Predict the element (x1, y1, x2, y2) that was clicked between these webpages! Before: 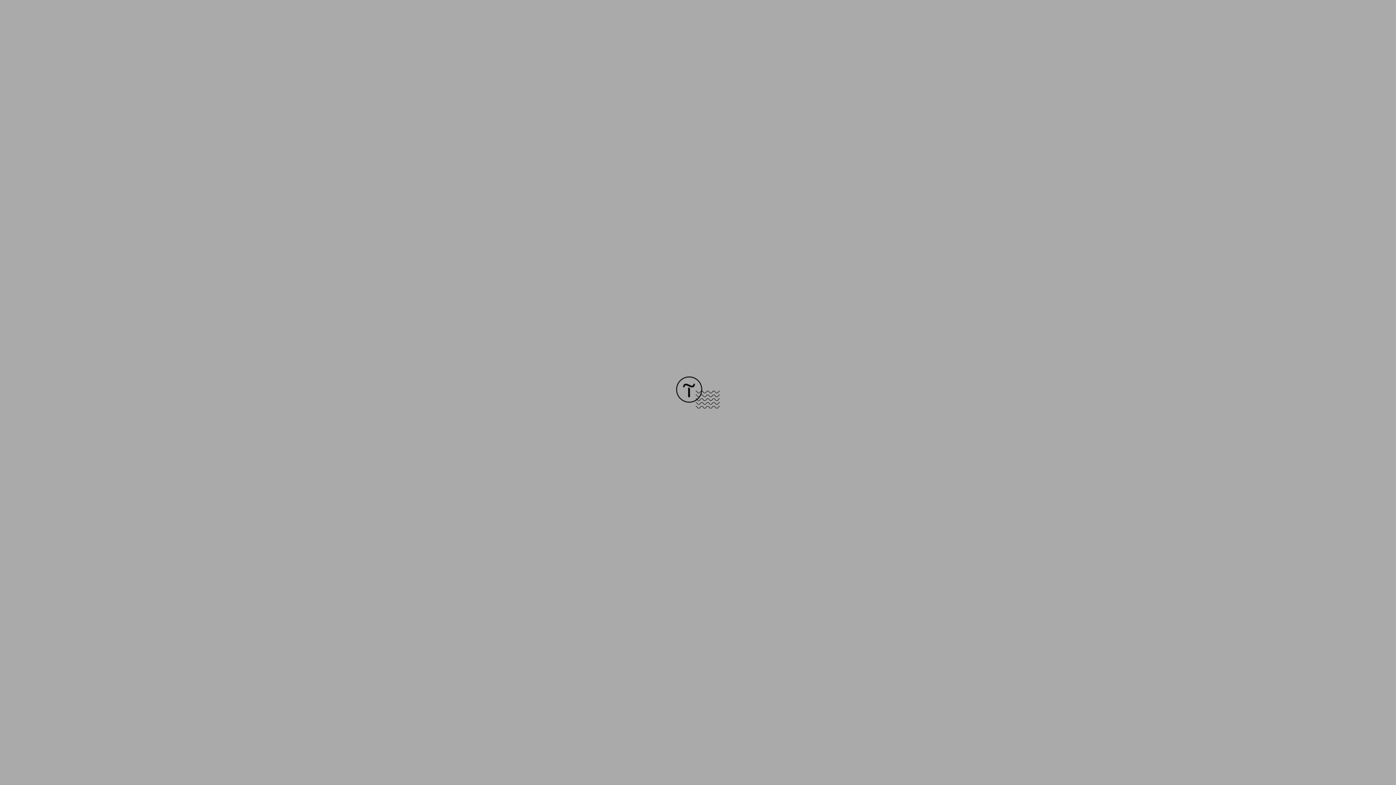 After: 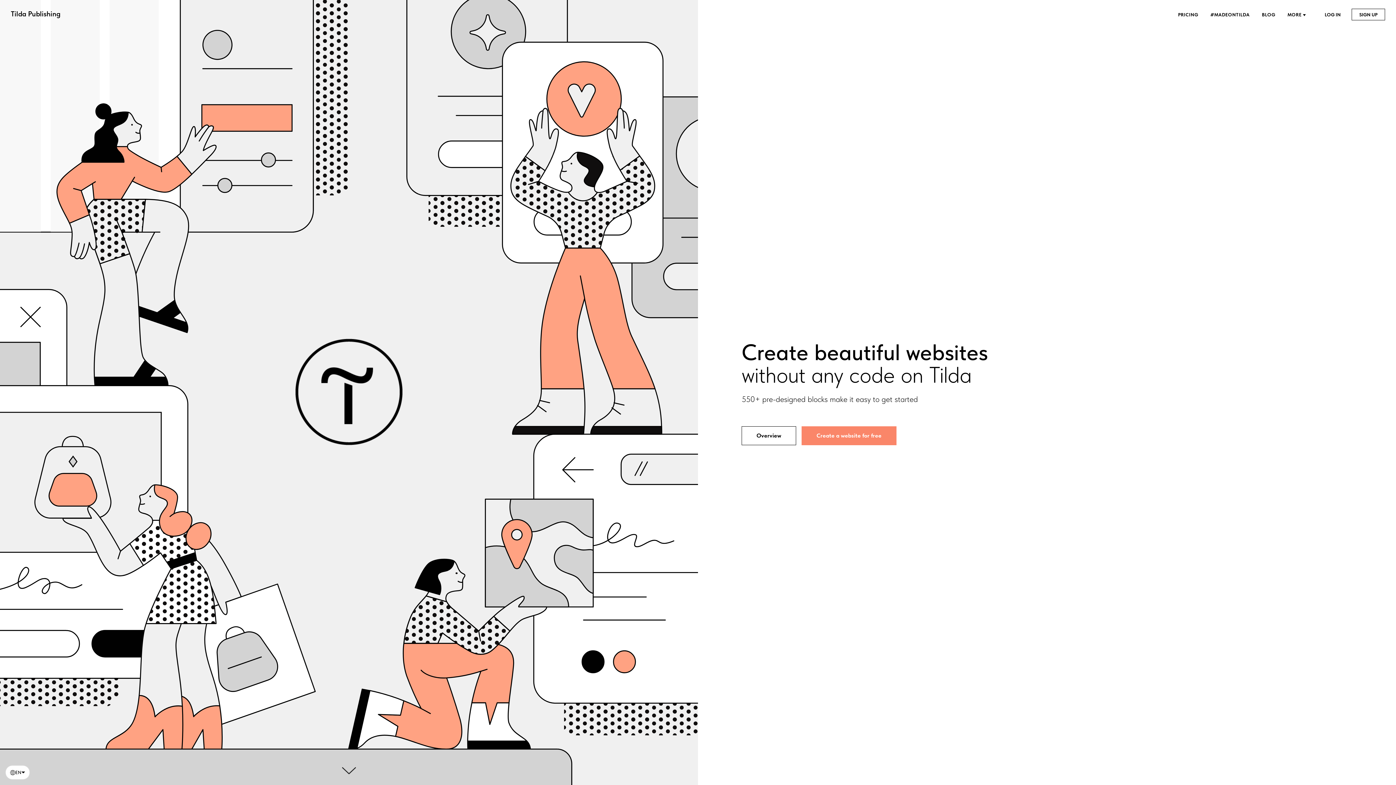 Action: bbox: (676, 403, 720, 409)